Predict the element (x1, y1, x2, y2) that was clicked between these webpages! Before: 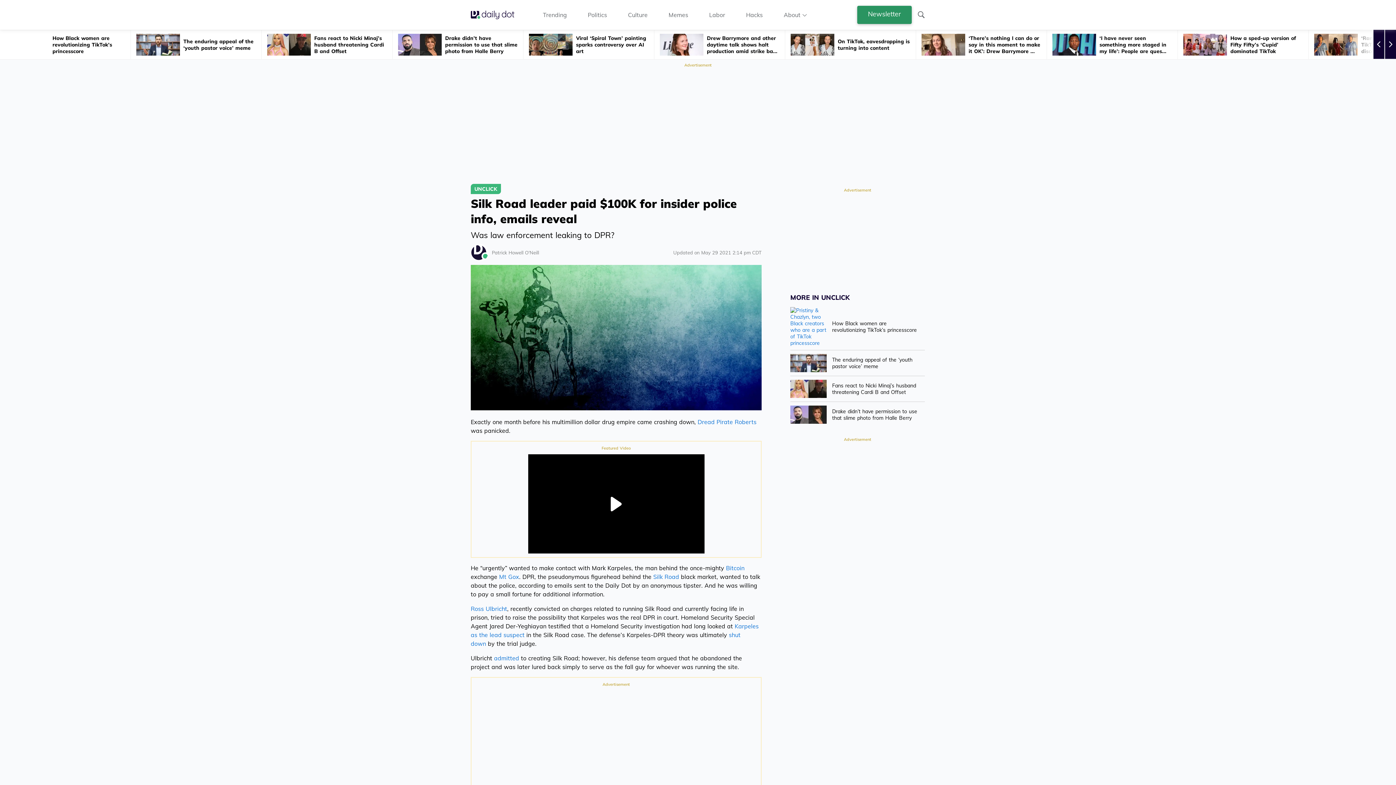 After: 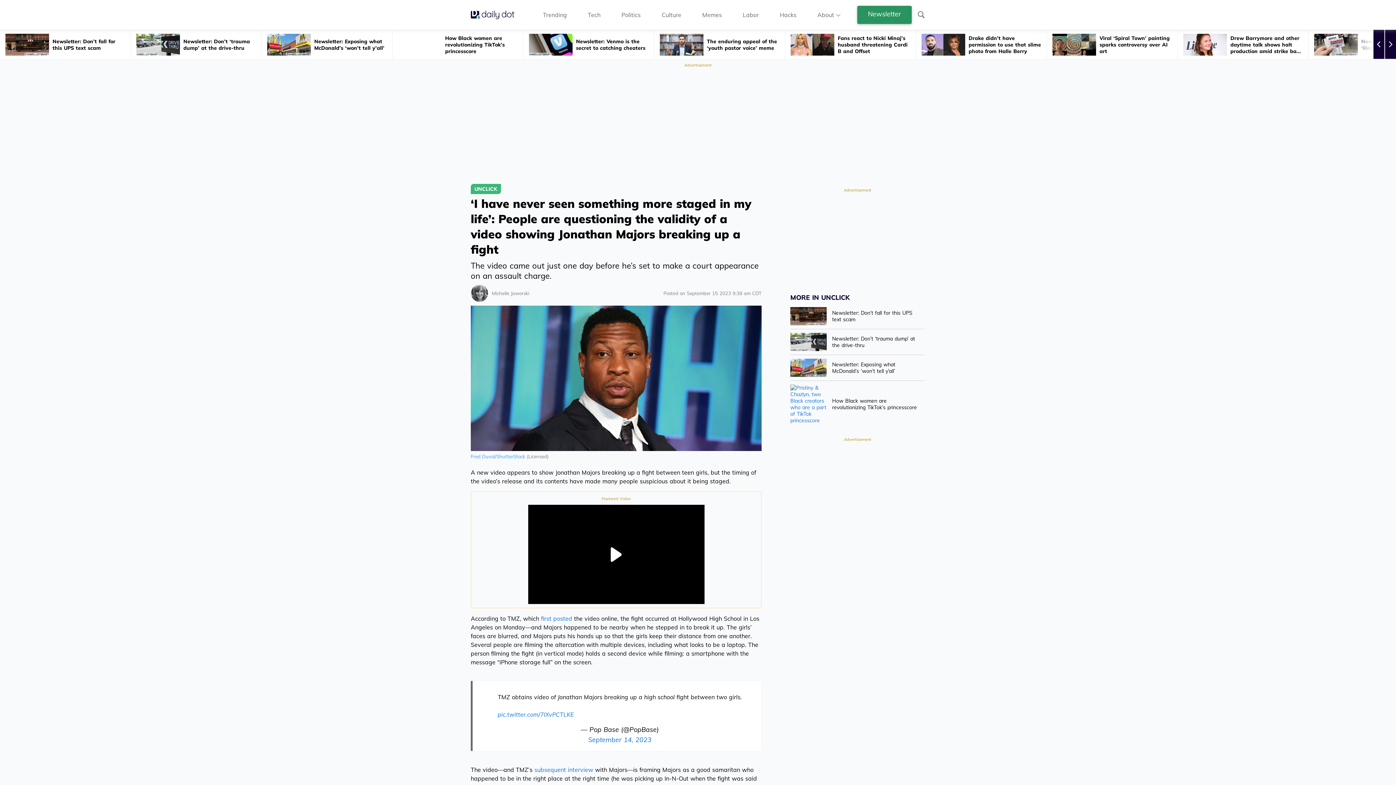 Action: label: ‘I have never seen something more staged in my life’: People are ques... bbox: (1047, 30, 1177, 59)